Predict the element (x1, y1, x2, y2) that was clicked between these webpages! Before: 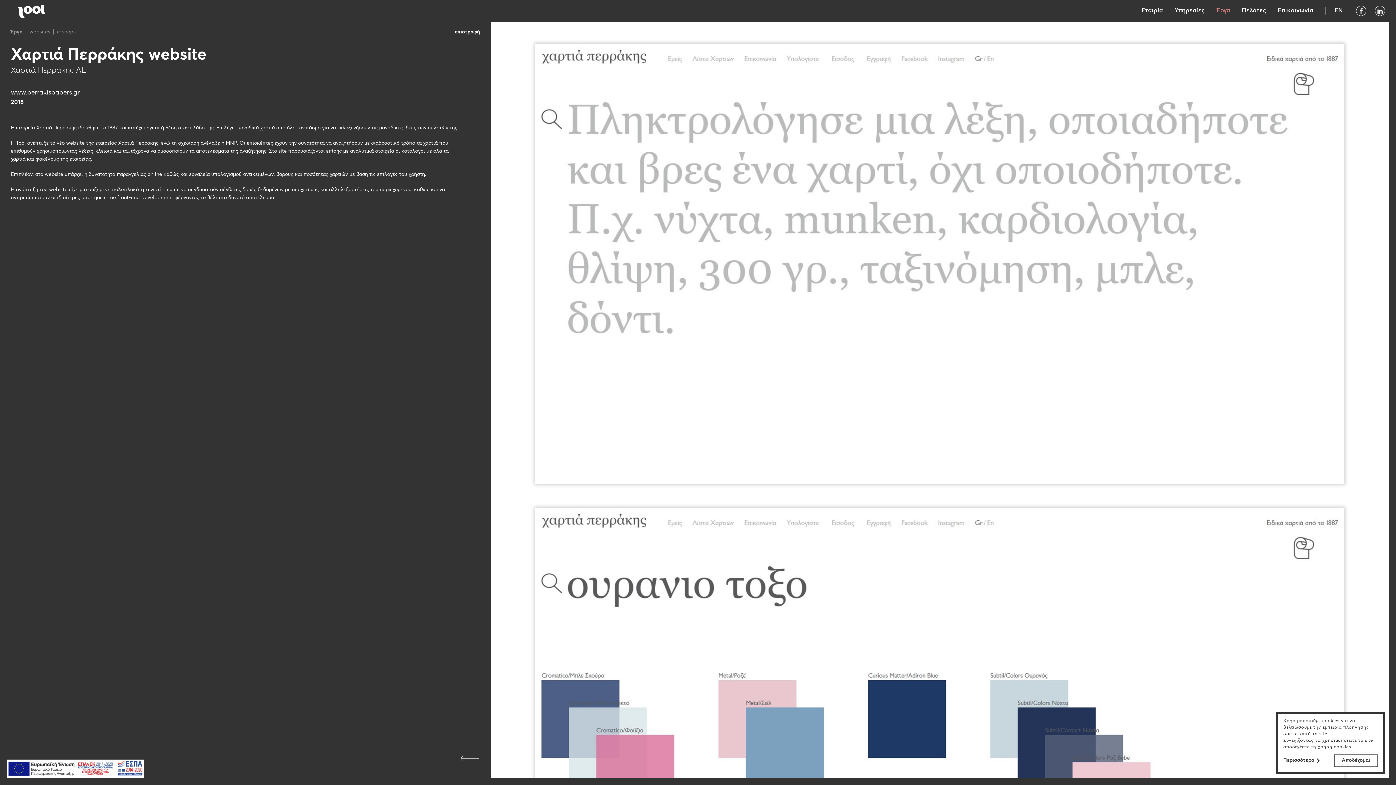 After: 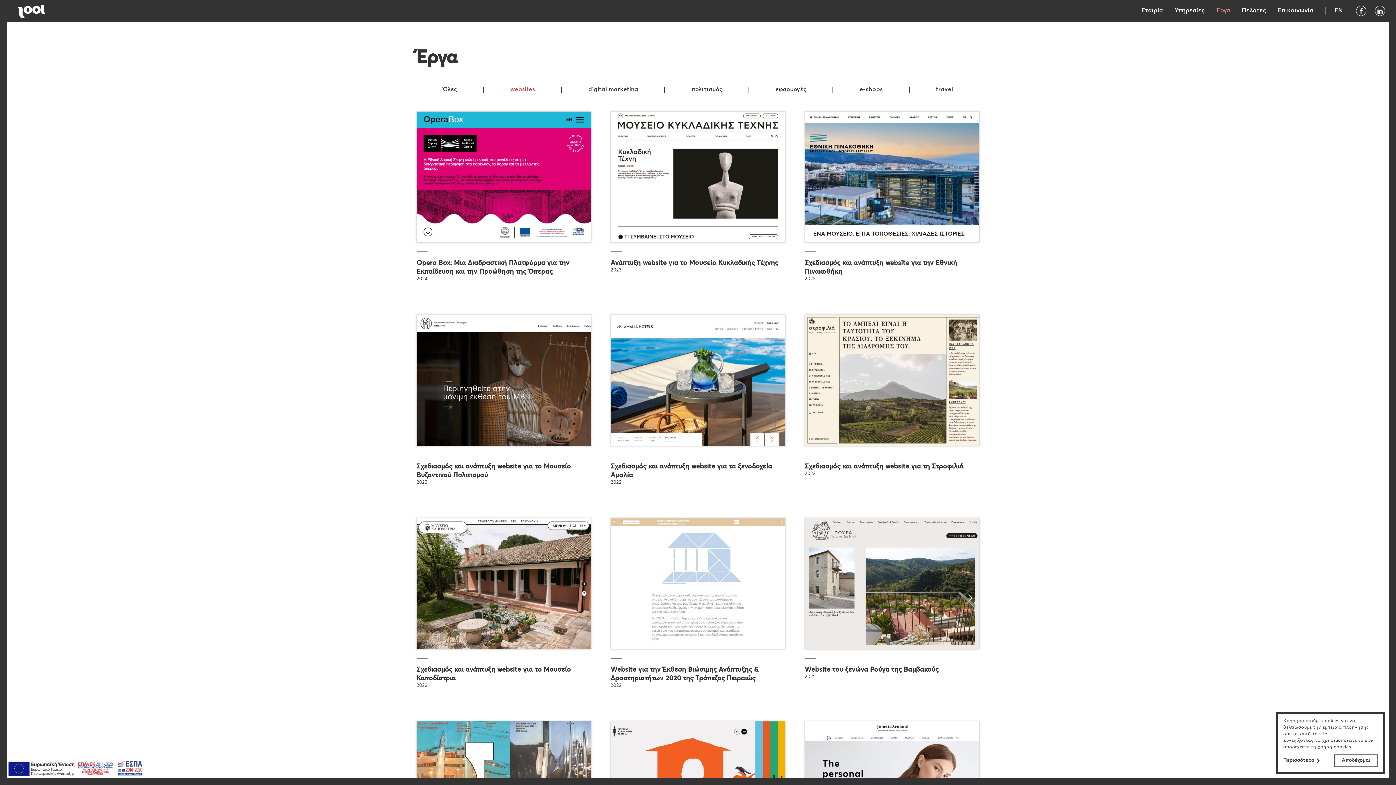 Action: label: websites bbox: (25, 29, 50, 35)